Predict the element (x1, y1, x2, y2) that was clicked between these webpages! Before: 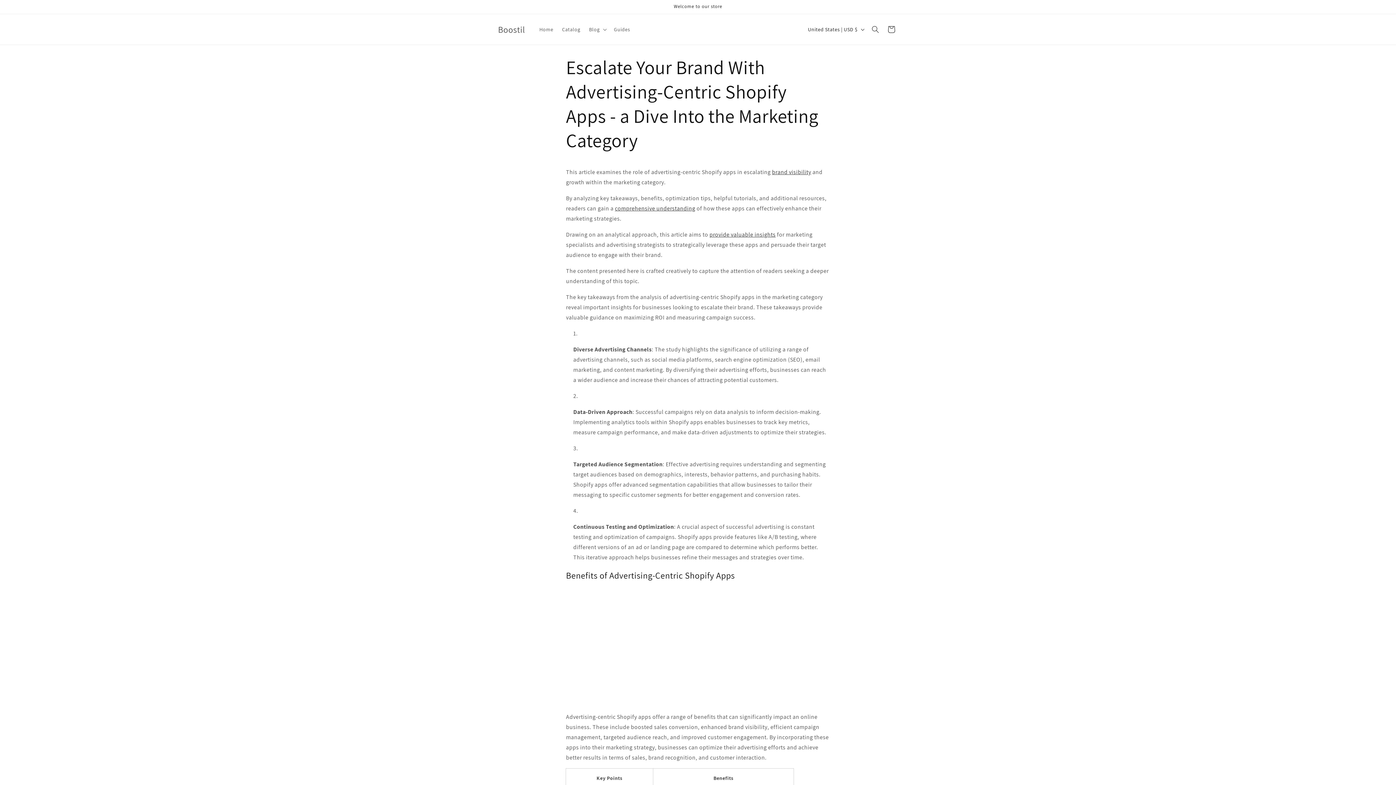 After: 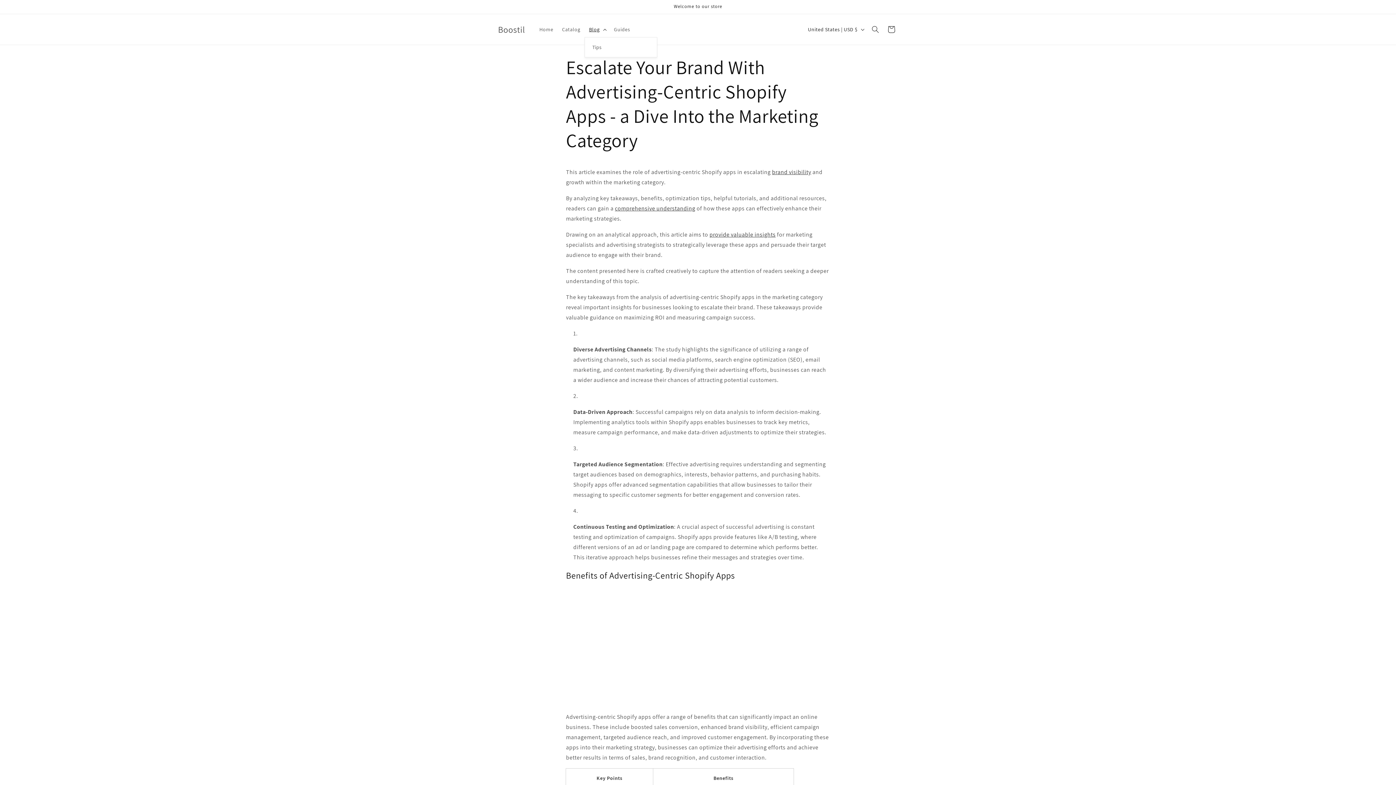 Action: bbox: (584, 21, 609, 37) label: Blog